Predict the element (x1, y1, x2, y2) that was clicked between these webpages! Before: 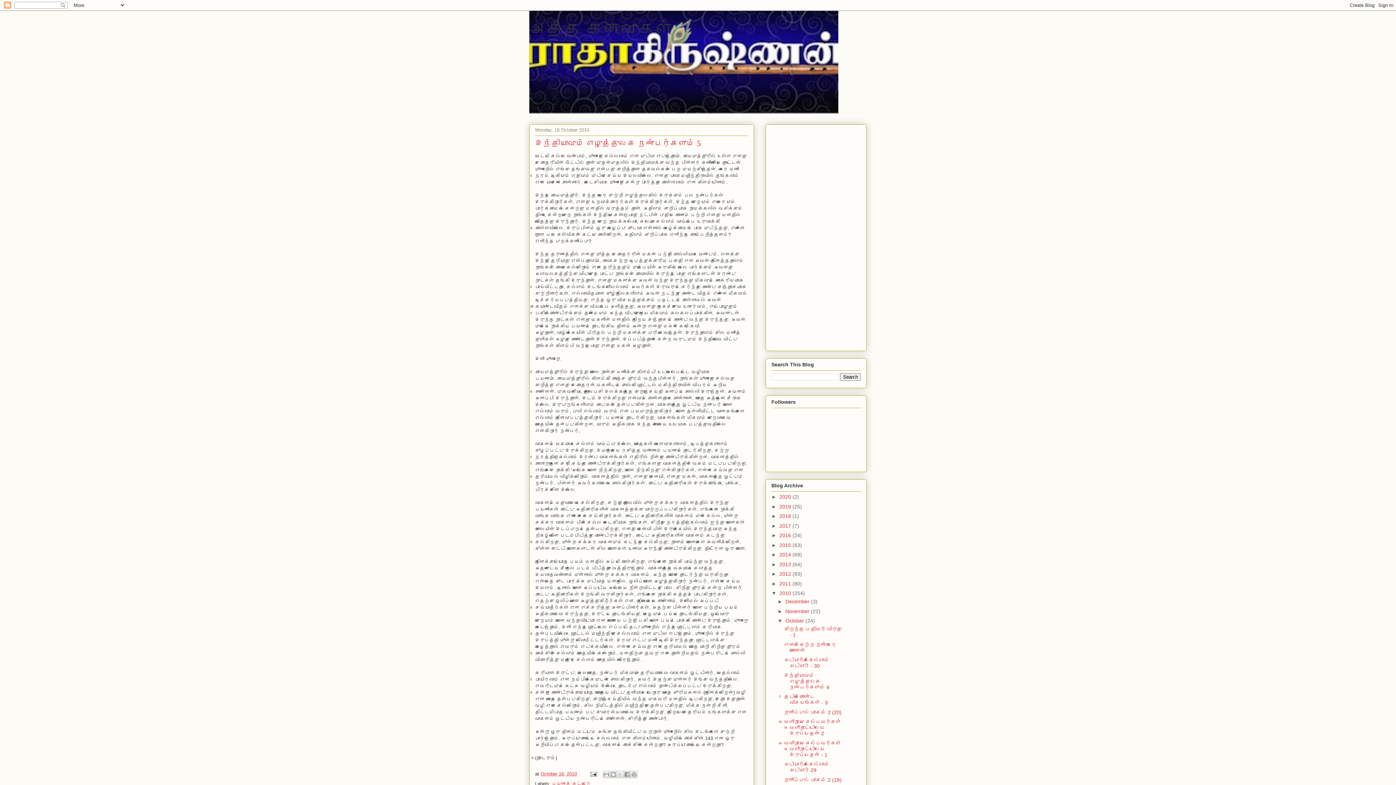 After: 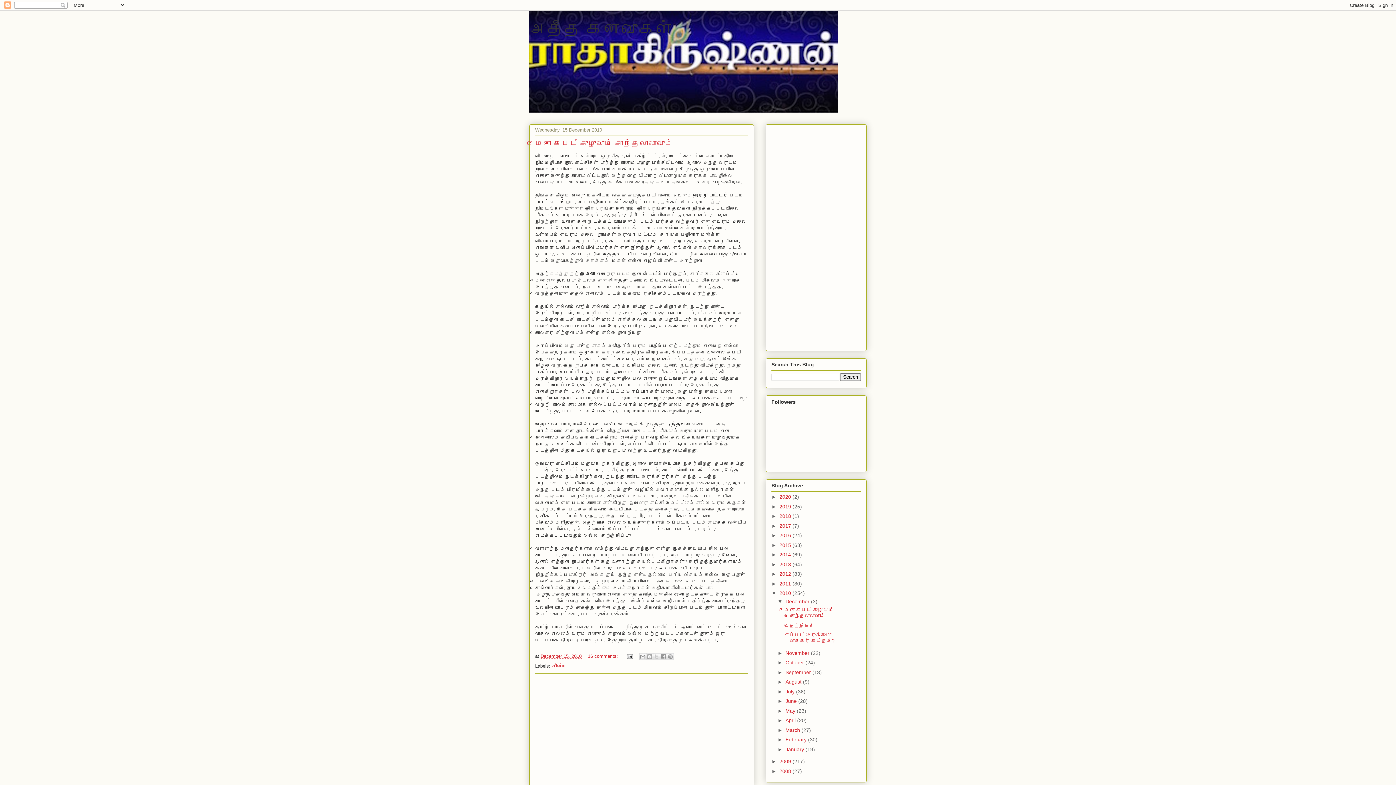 Action: label: December  bbox: (785, 598, 811, 604)